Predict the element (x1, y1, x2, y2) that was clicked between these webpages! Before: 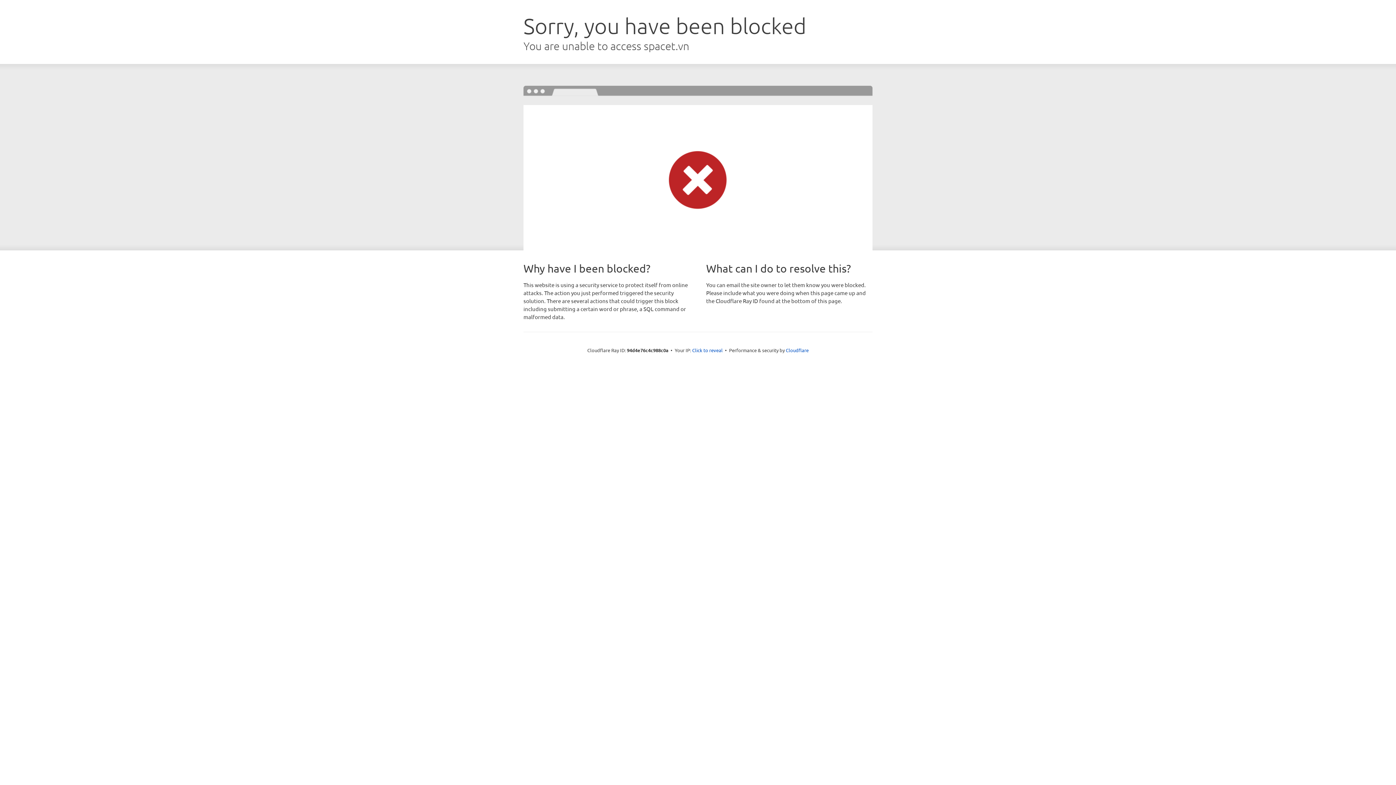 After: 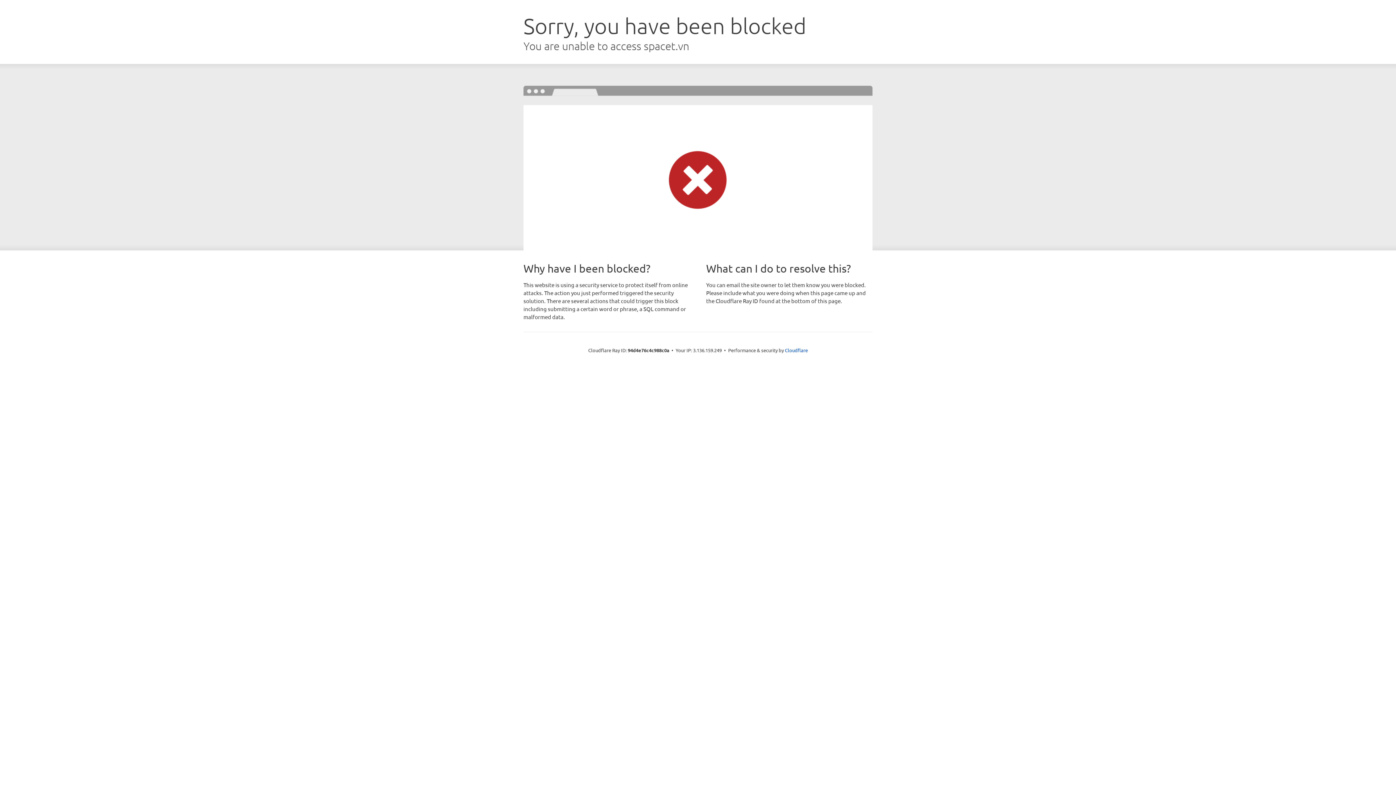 Action: bbox: (692, 346, 722, 353) label: Click to reveal